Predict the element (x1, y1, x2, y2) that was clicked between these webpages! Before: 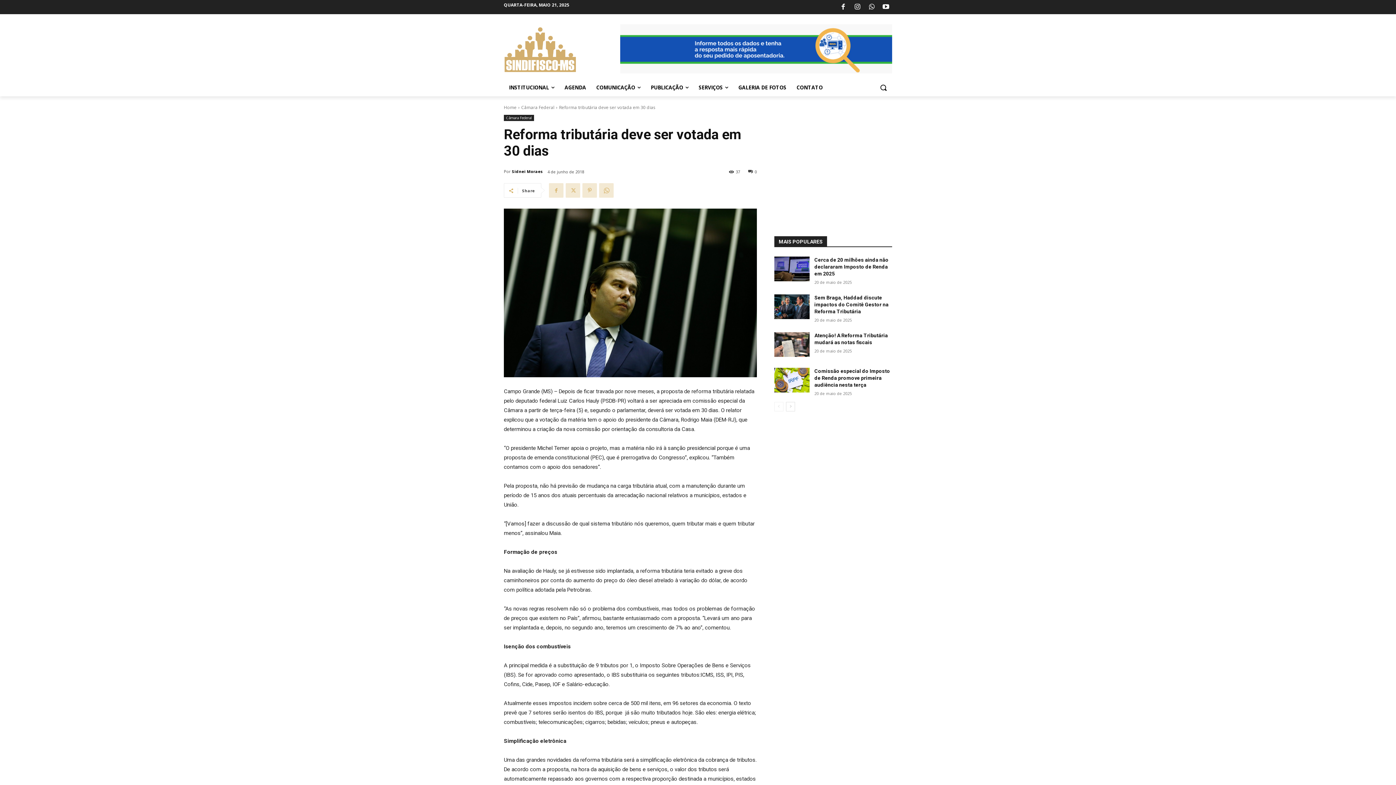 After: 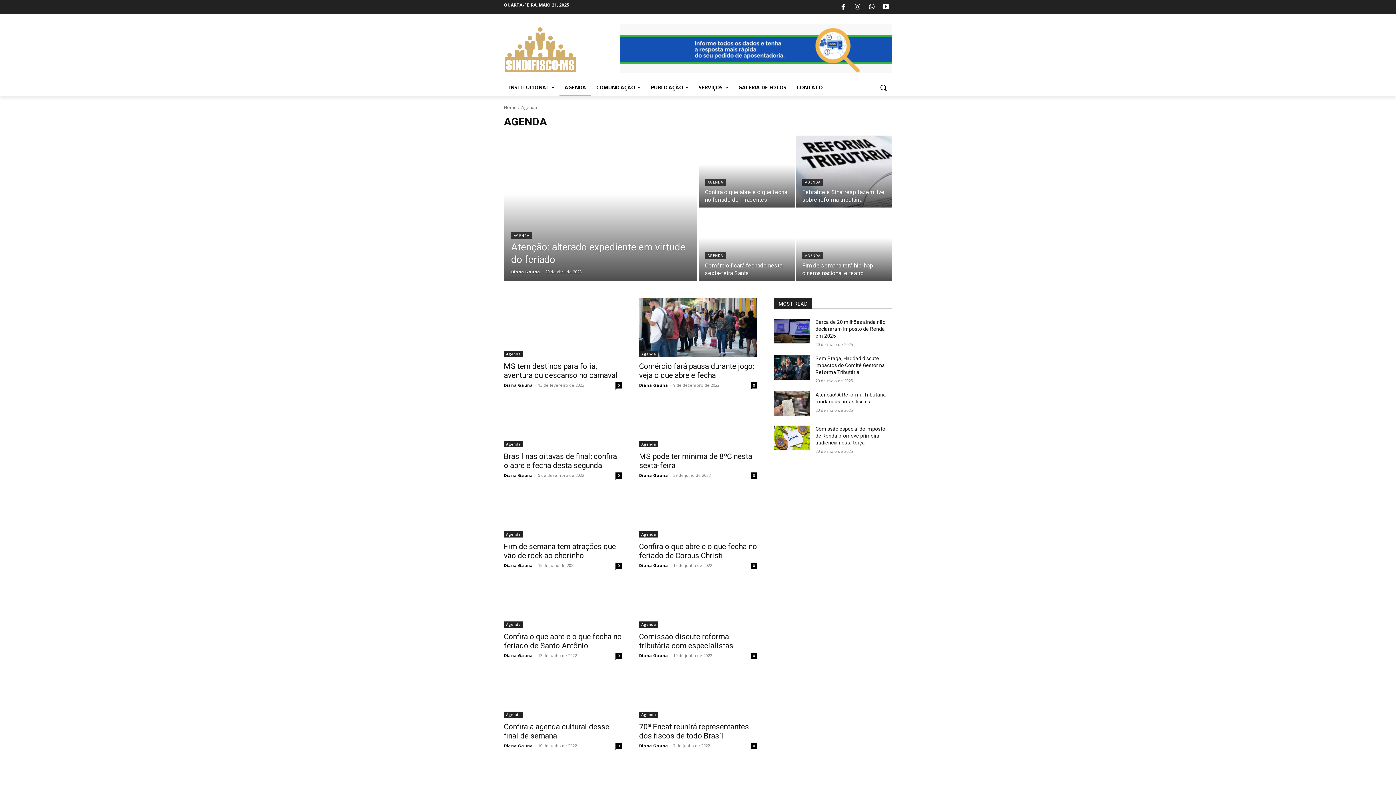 Action: bbox: (559, 78, 591, 96) label: AGENDA